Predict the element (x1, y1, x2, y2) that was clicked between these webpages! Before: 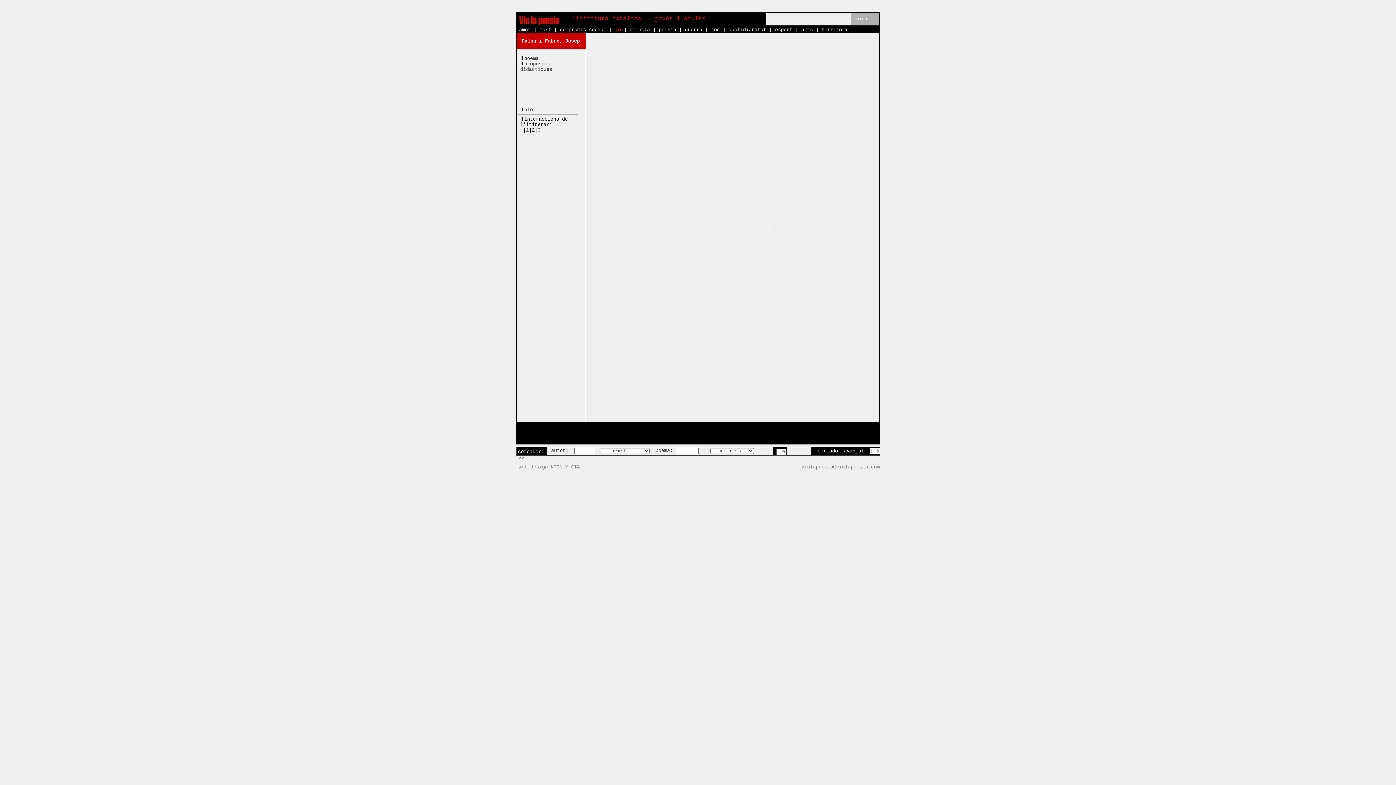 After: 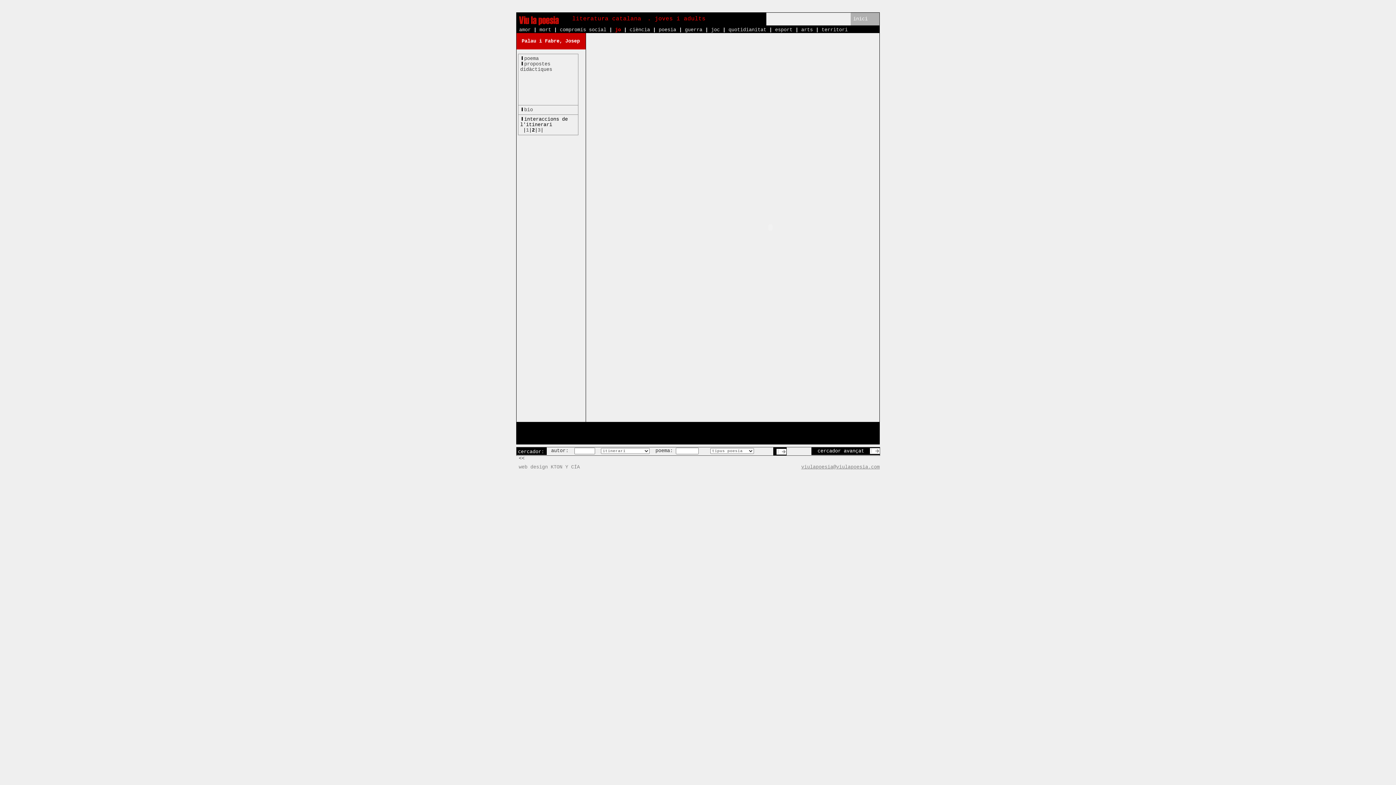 Action: label: viulapoesia@viulapoesia.com bbox: (801, 464, 880, 470)